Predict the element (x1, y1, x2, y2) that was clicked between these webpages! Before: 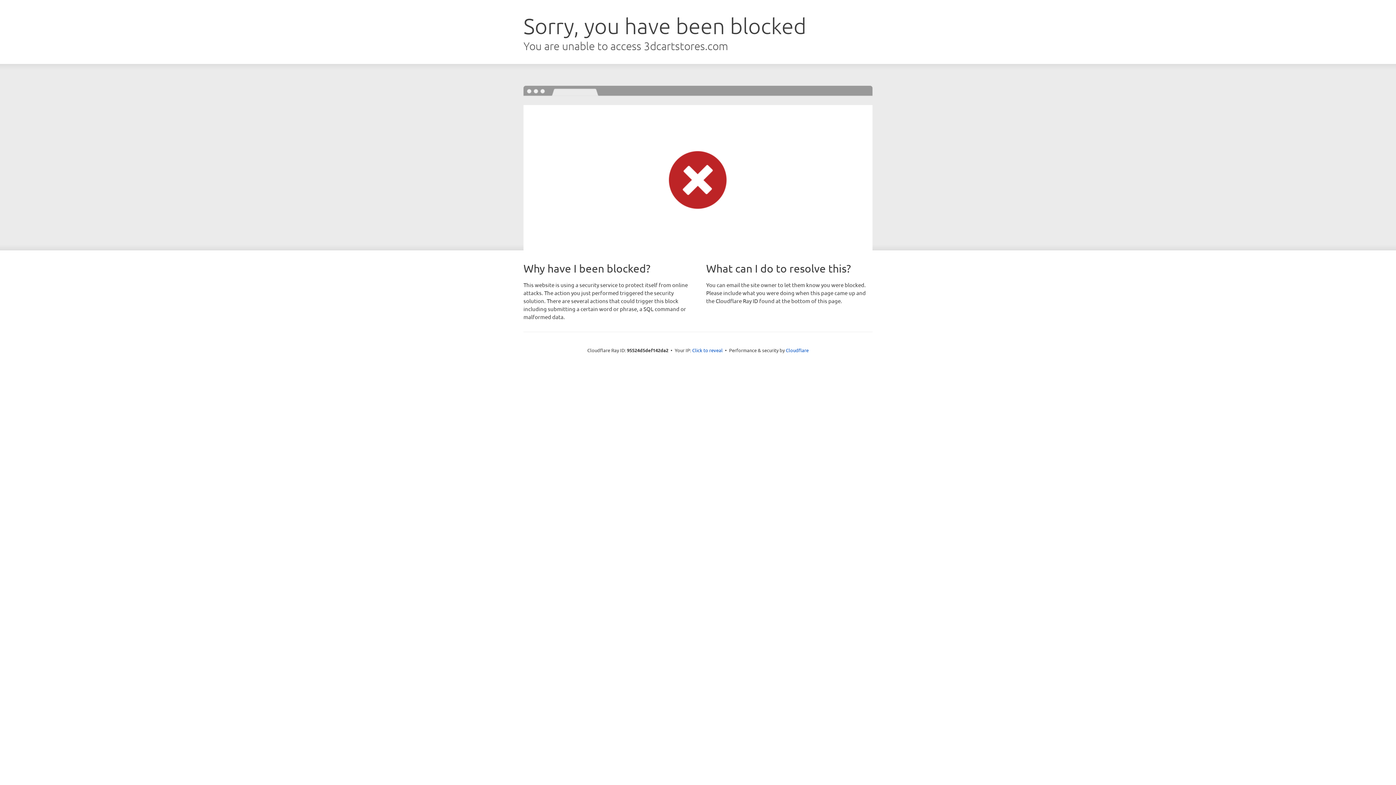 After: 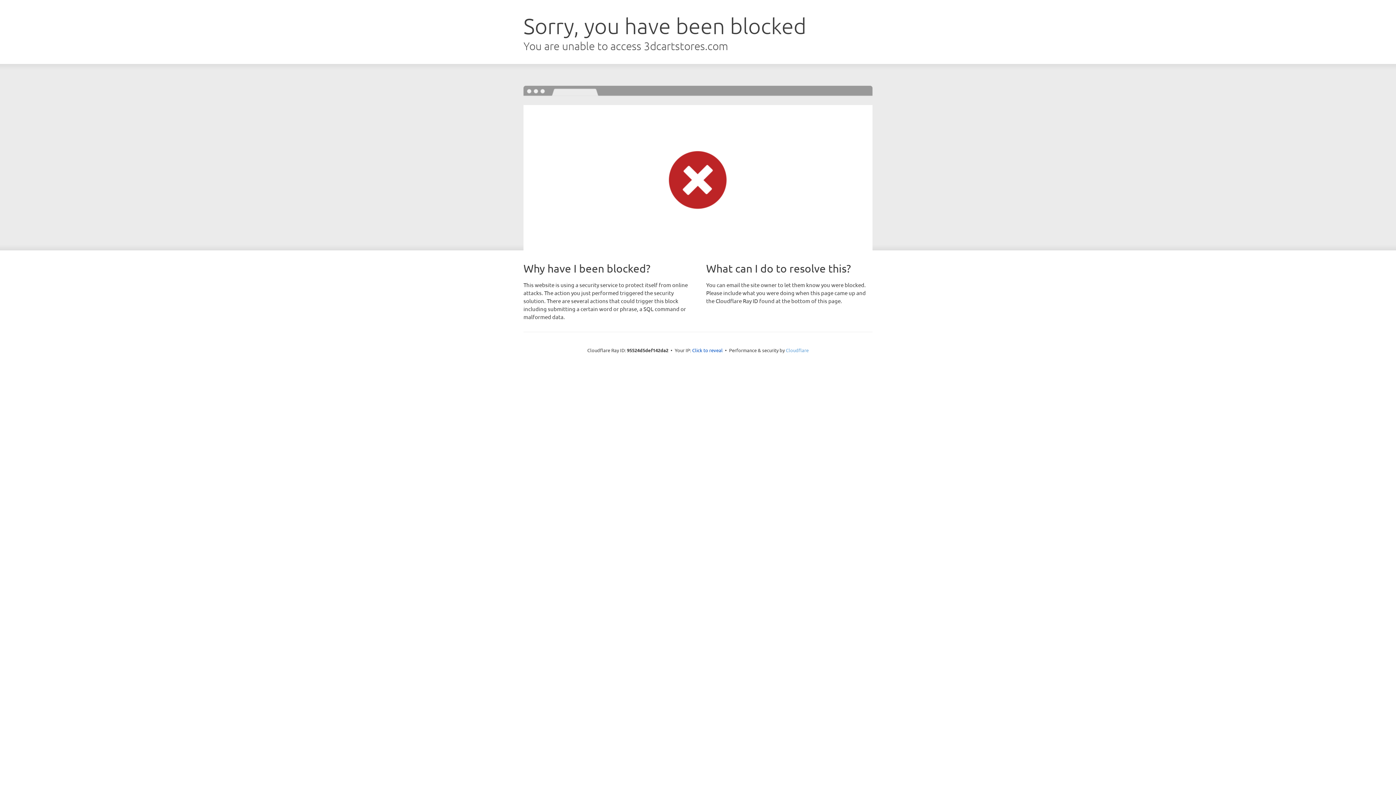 Action: label: Cloudflare bbox: (786, 347, 808, 353)